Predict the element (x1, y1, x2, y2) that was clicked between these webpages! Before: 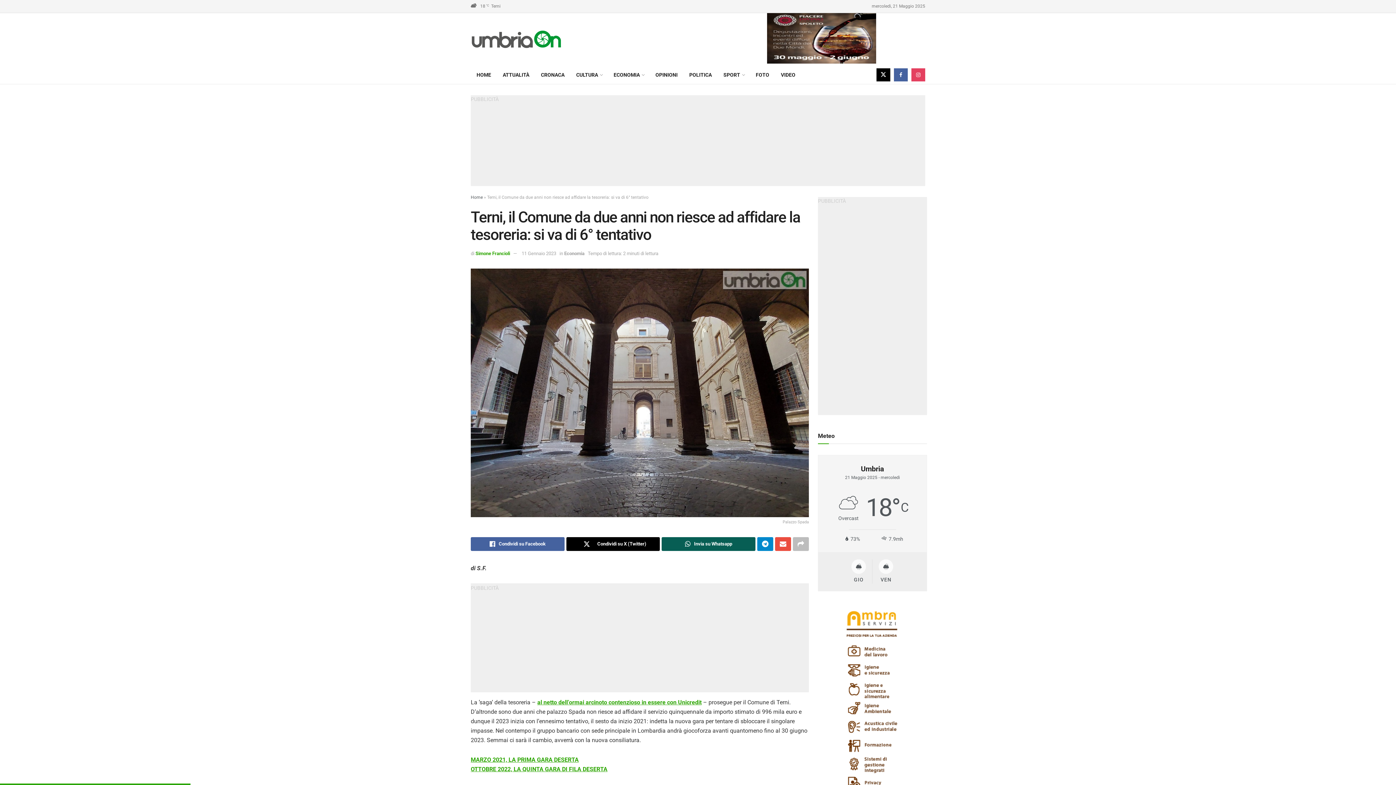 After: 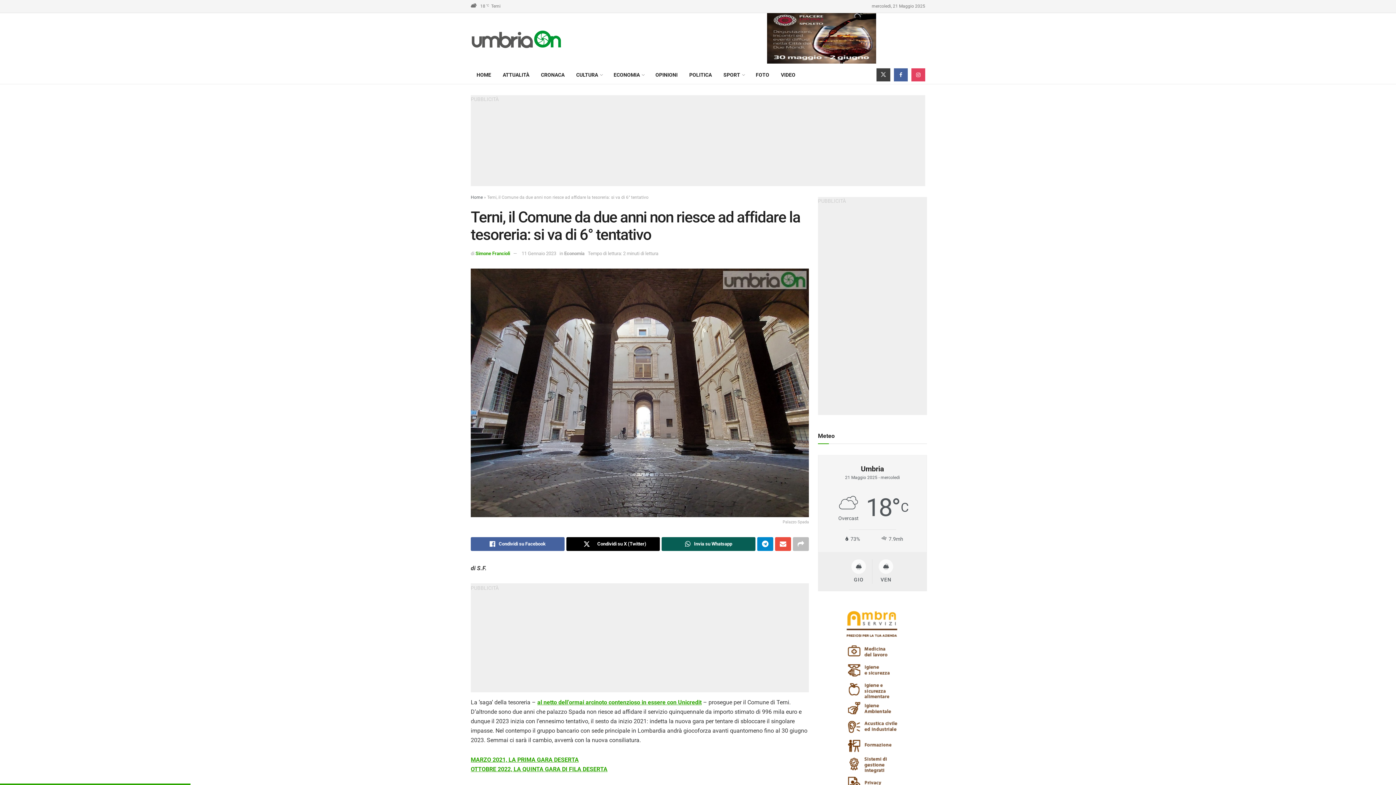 Action: bbox: (876, 65, 890, 84) label: Find us on Twitter